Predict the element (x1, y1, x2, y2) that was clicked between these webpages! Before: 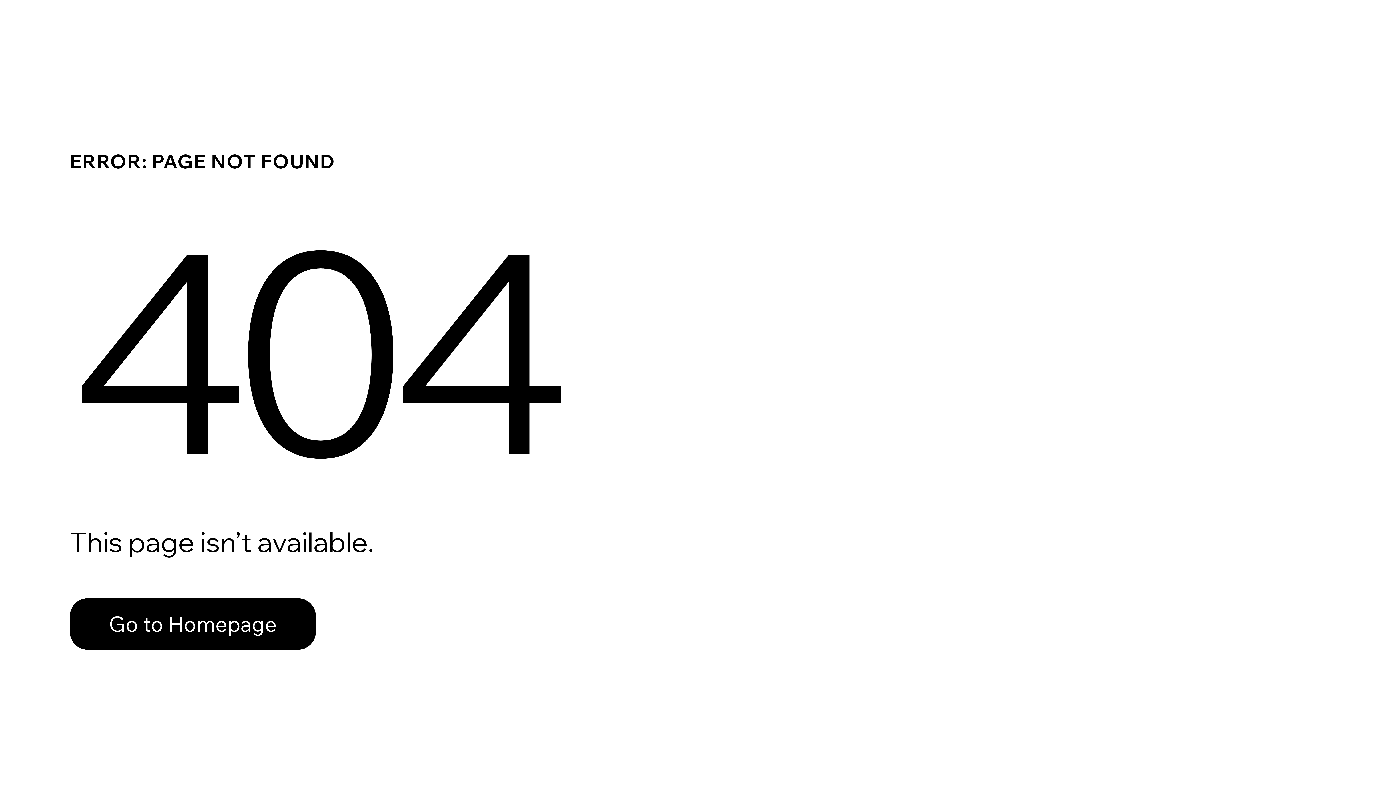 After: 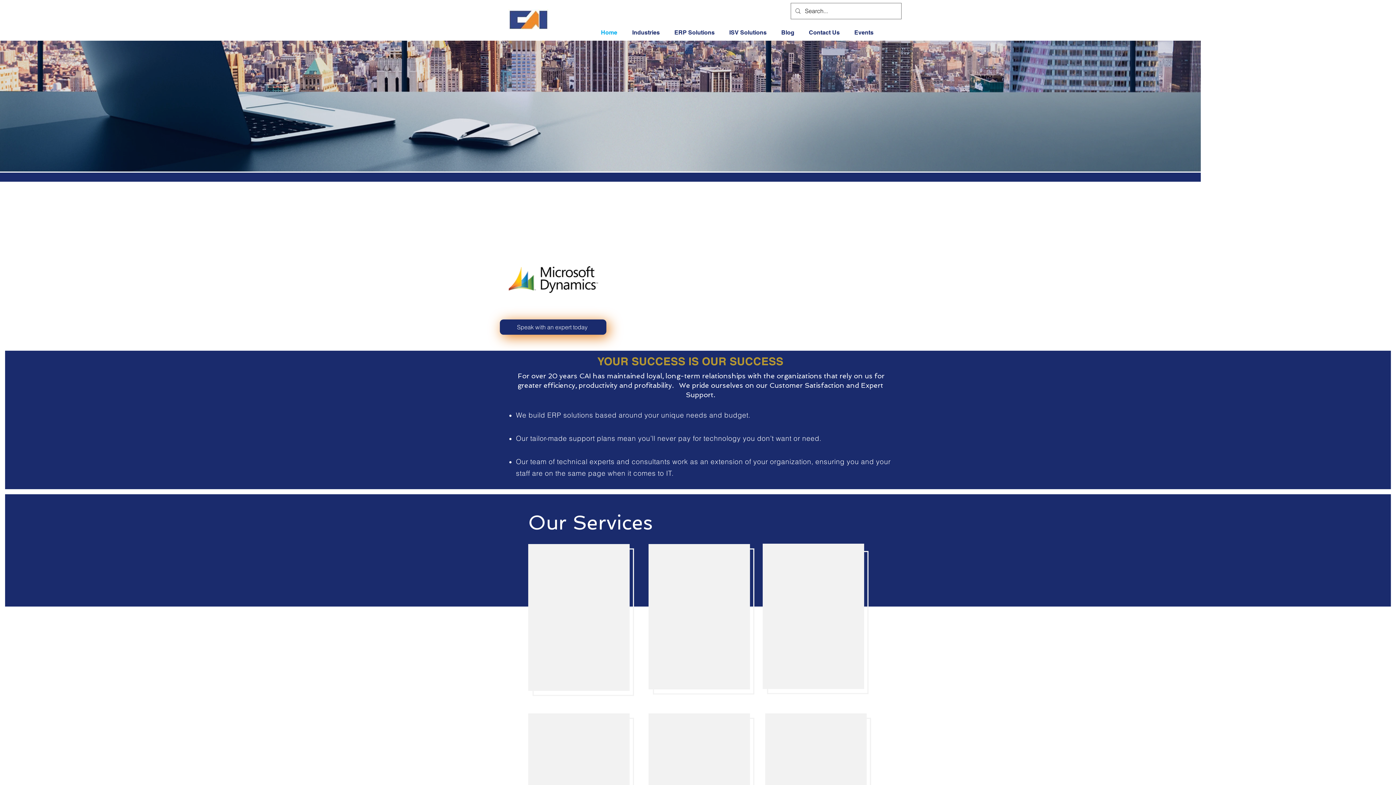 Action: bbox: (69, 598, 316, 650) label: Go to Homepage